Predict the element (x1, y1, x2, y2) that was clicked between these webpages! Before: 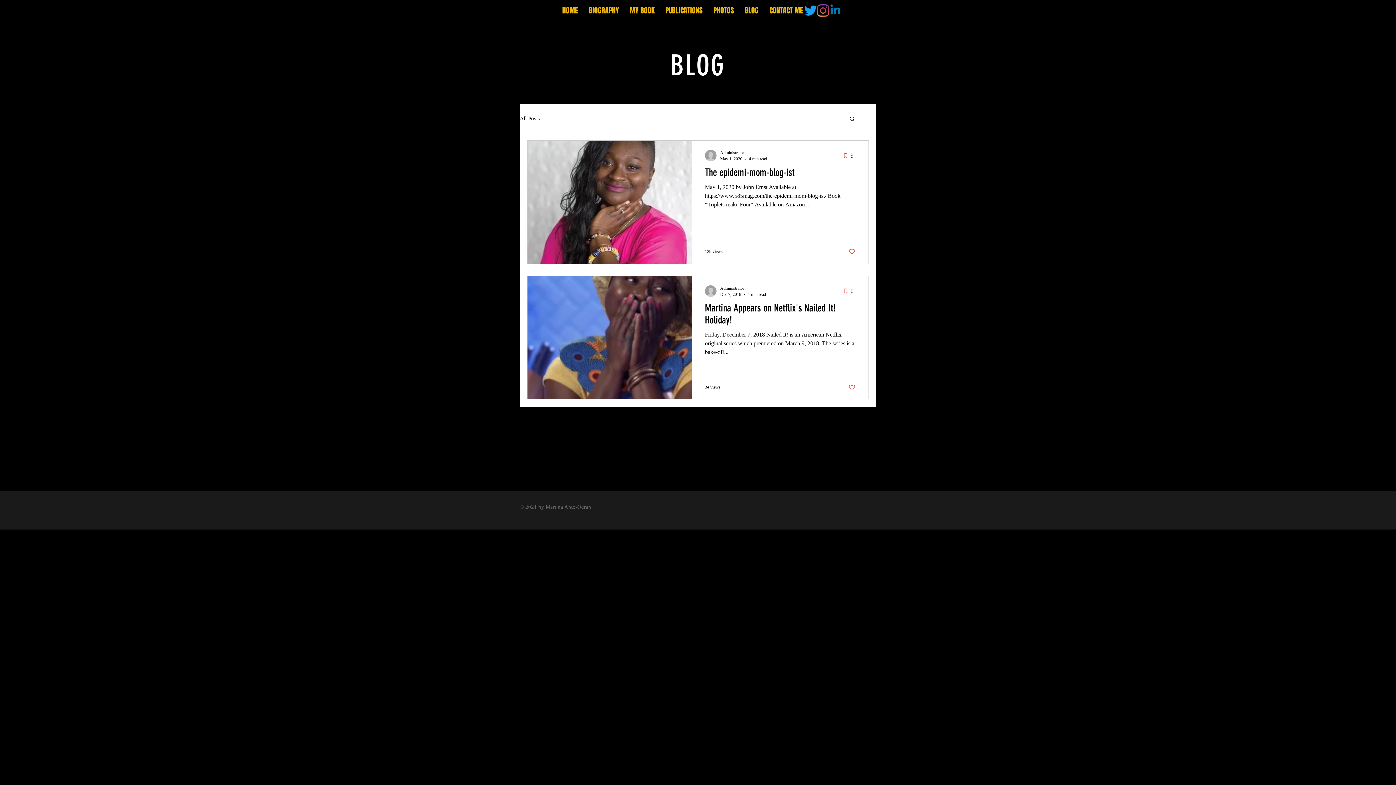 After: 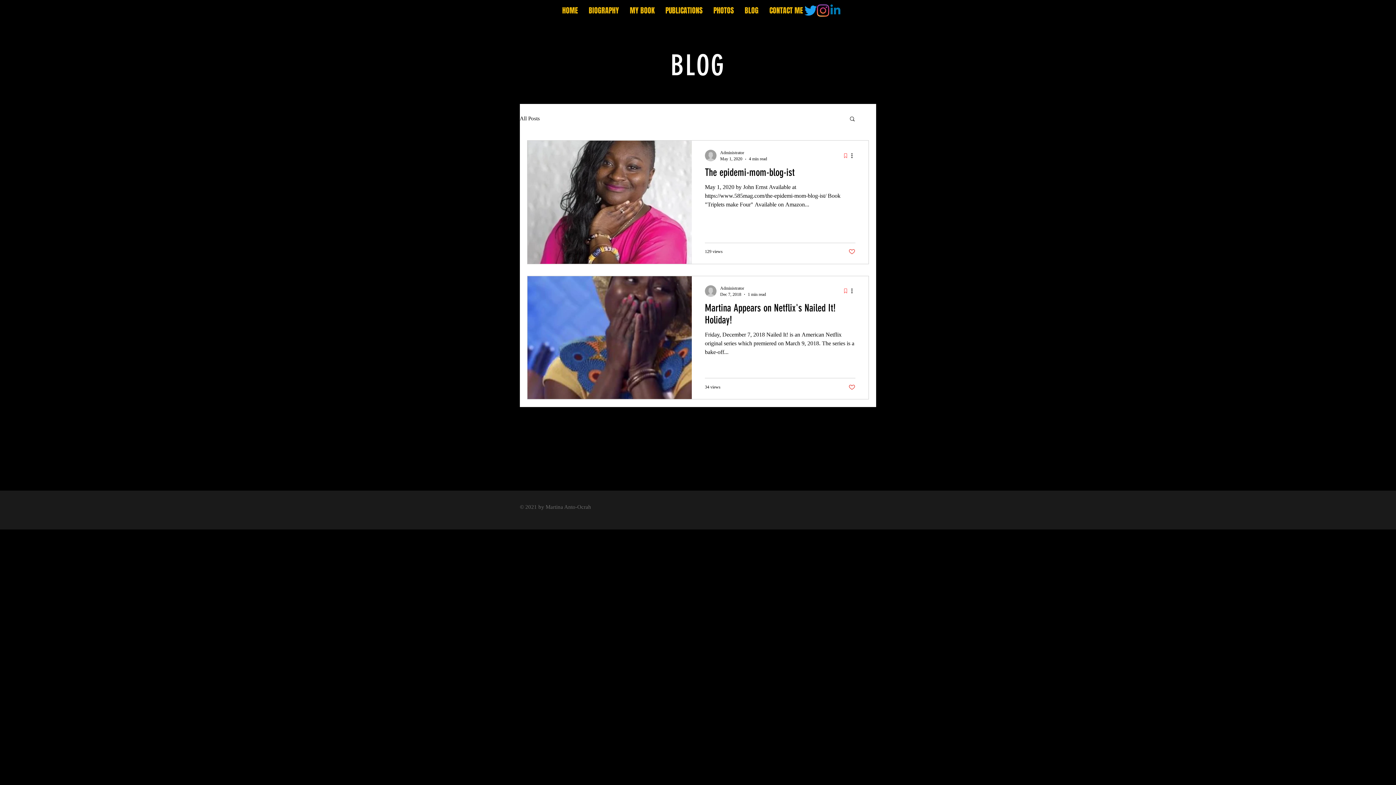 Action: bbox: (804, 4, 817, 16) label: Twitter